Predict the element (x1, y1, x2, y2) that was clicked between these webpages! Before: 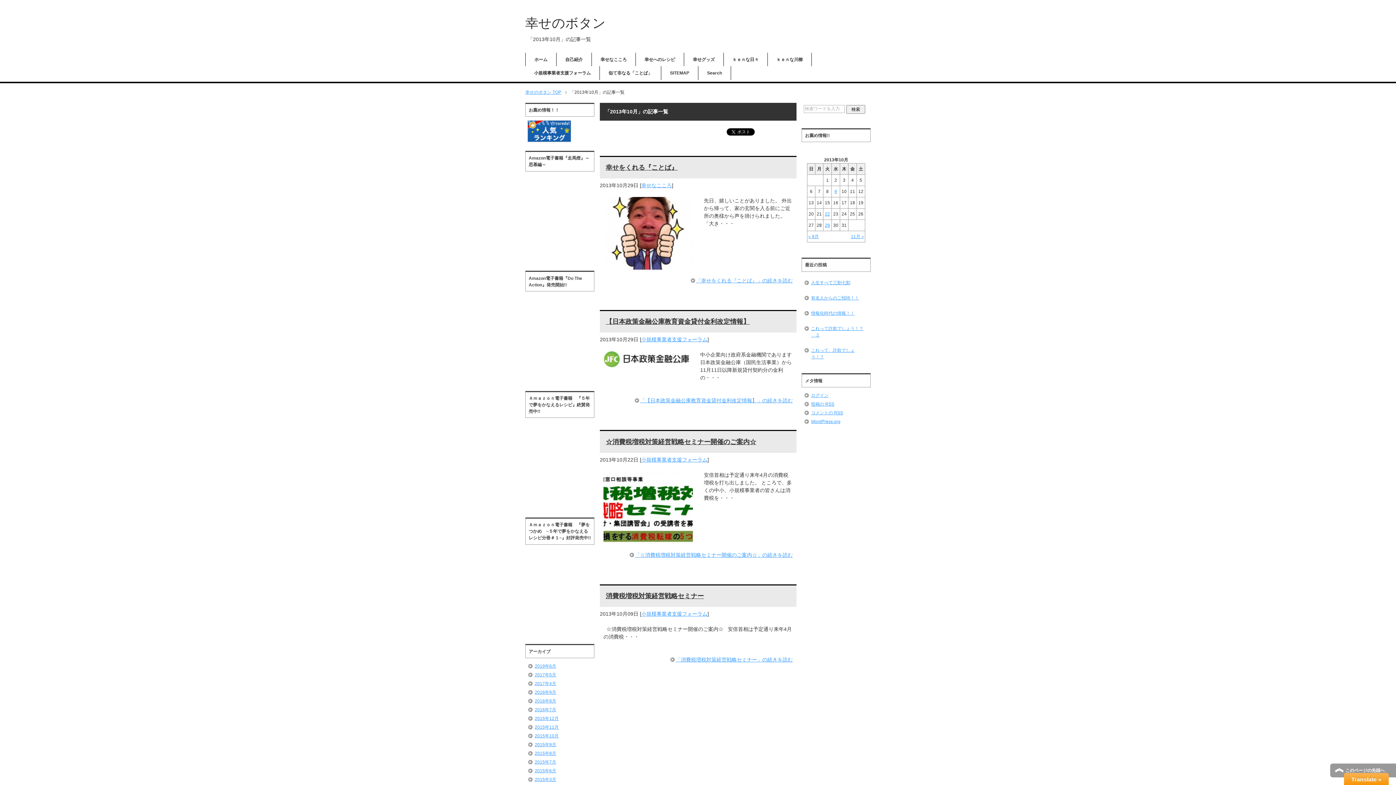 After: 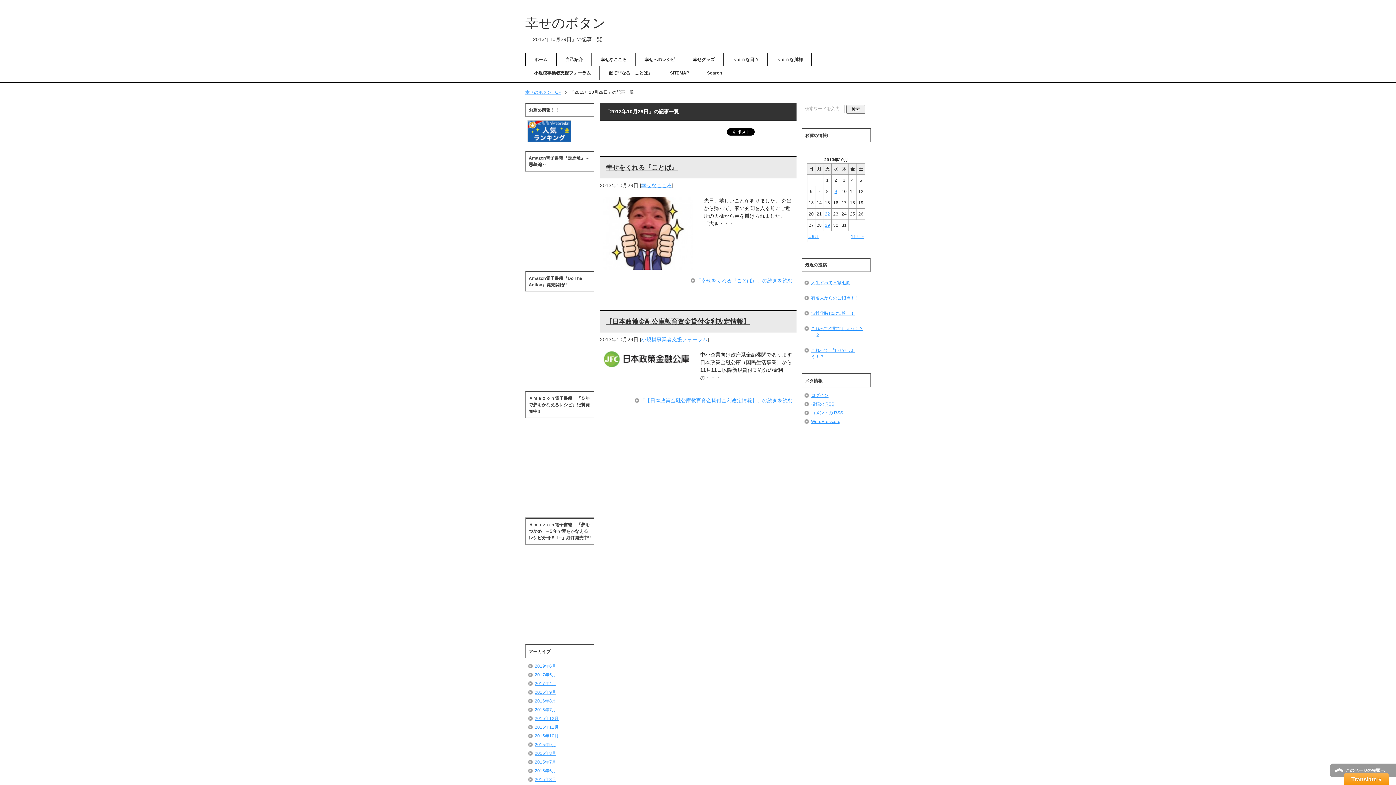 Action: bbox: (824, 222, 830, 228) label: 2013年10月29日 に投稿を公開